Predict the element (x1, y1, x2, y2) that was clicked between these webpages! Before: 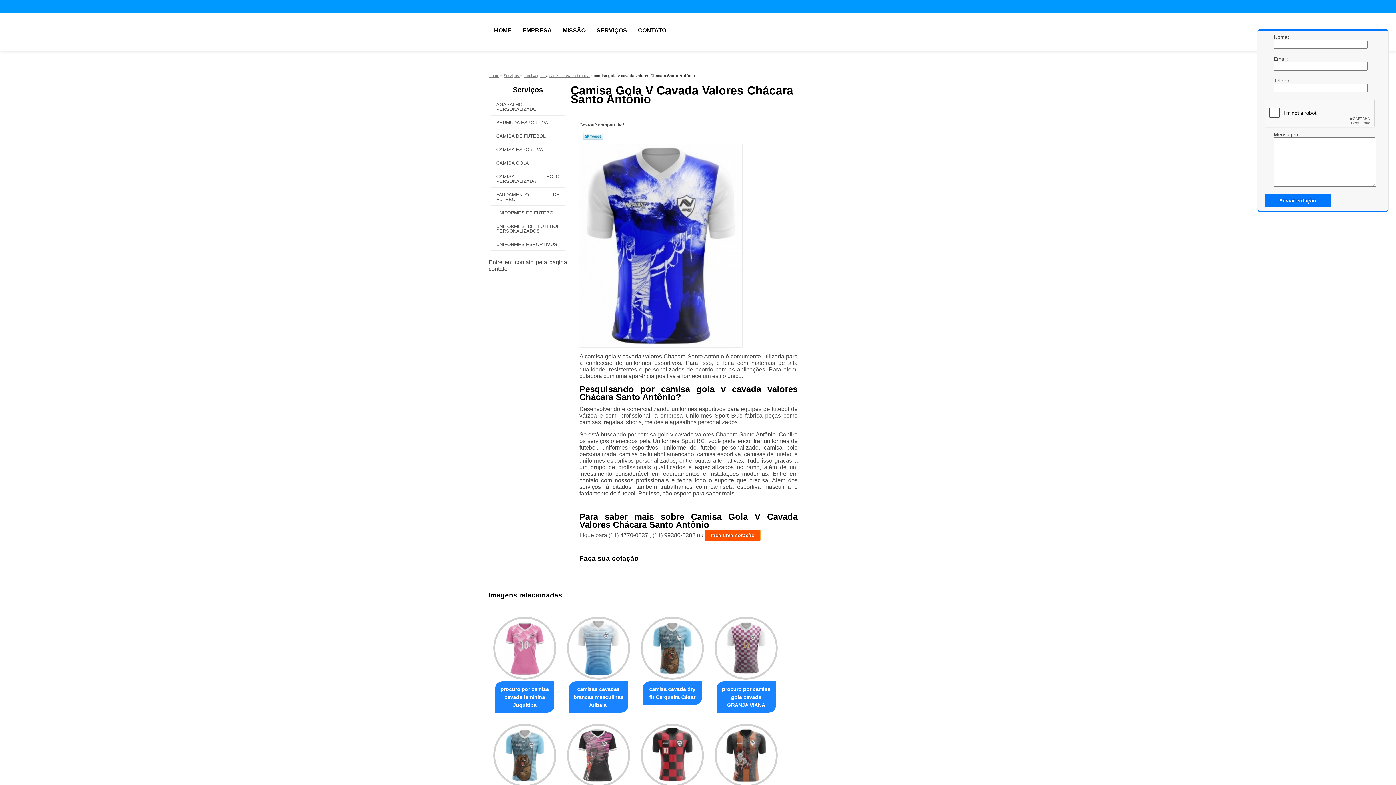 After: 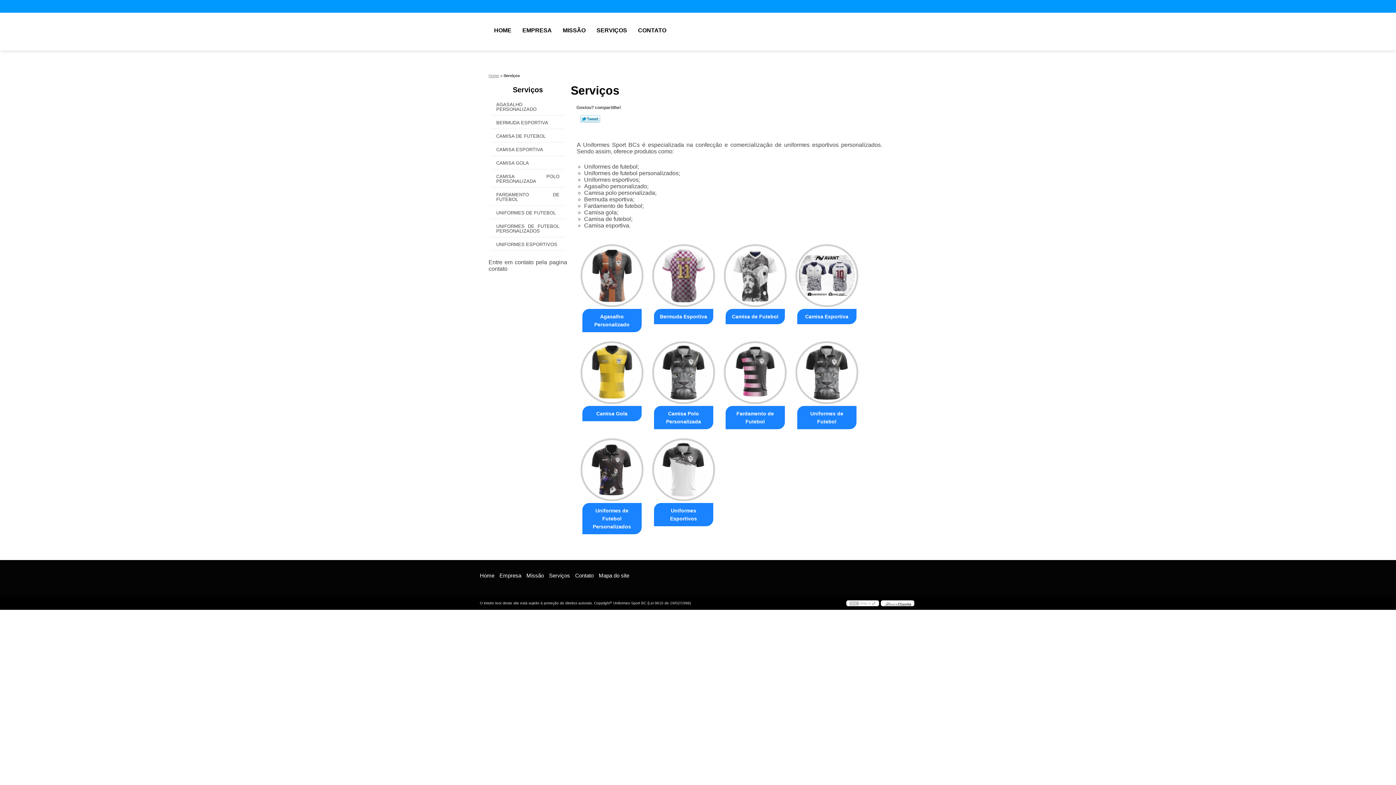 Action: label: Serviços bbox: (488, 82, 567, 97)